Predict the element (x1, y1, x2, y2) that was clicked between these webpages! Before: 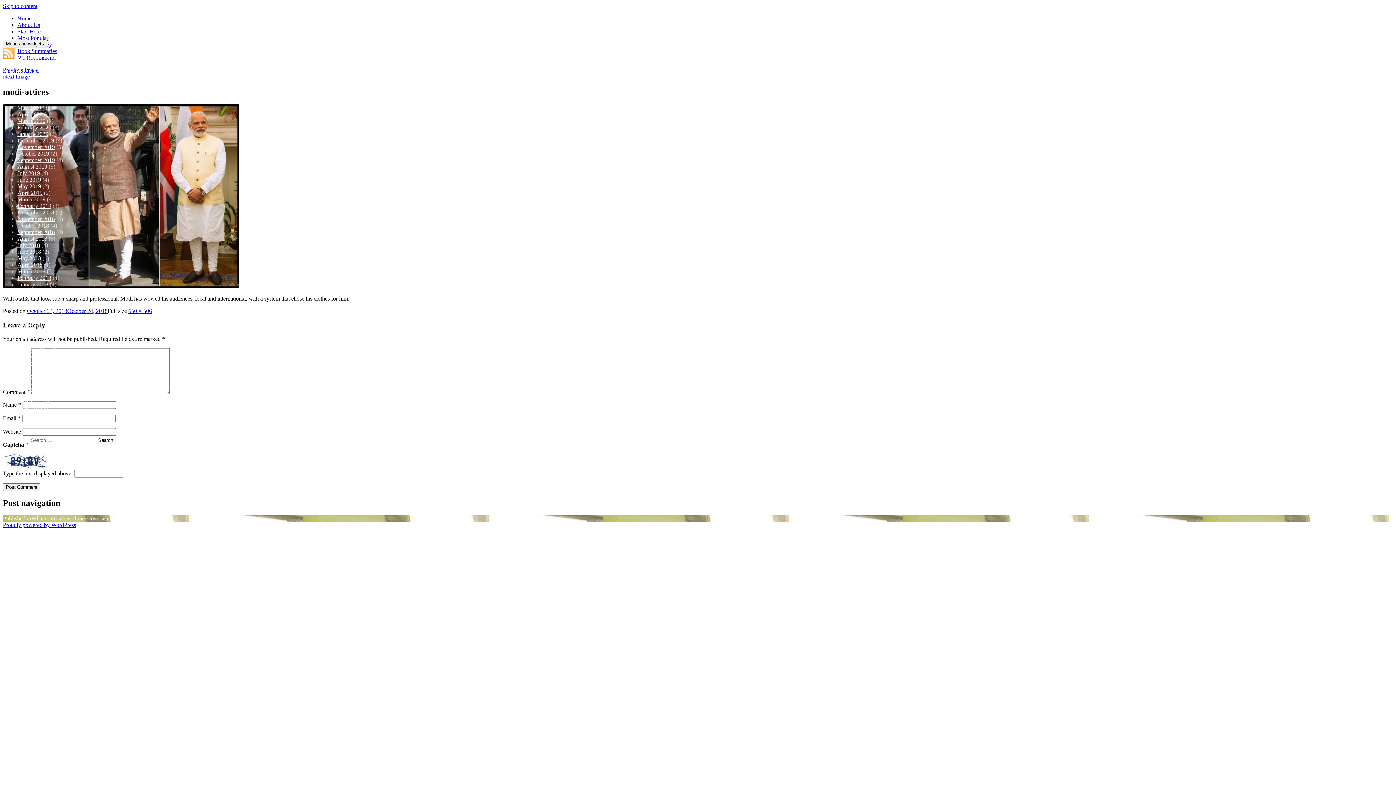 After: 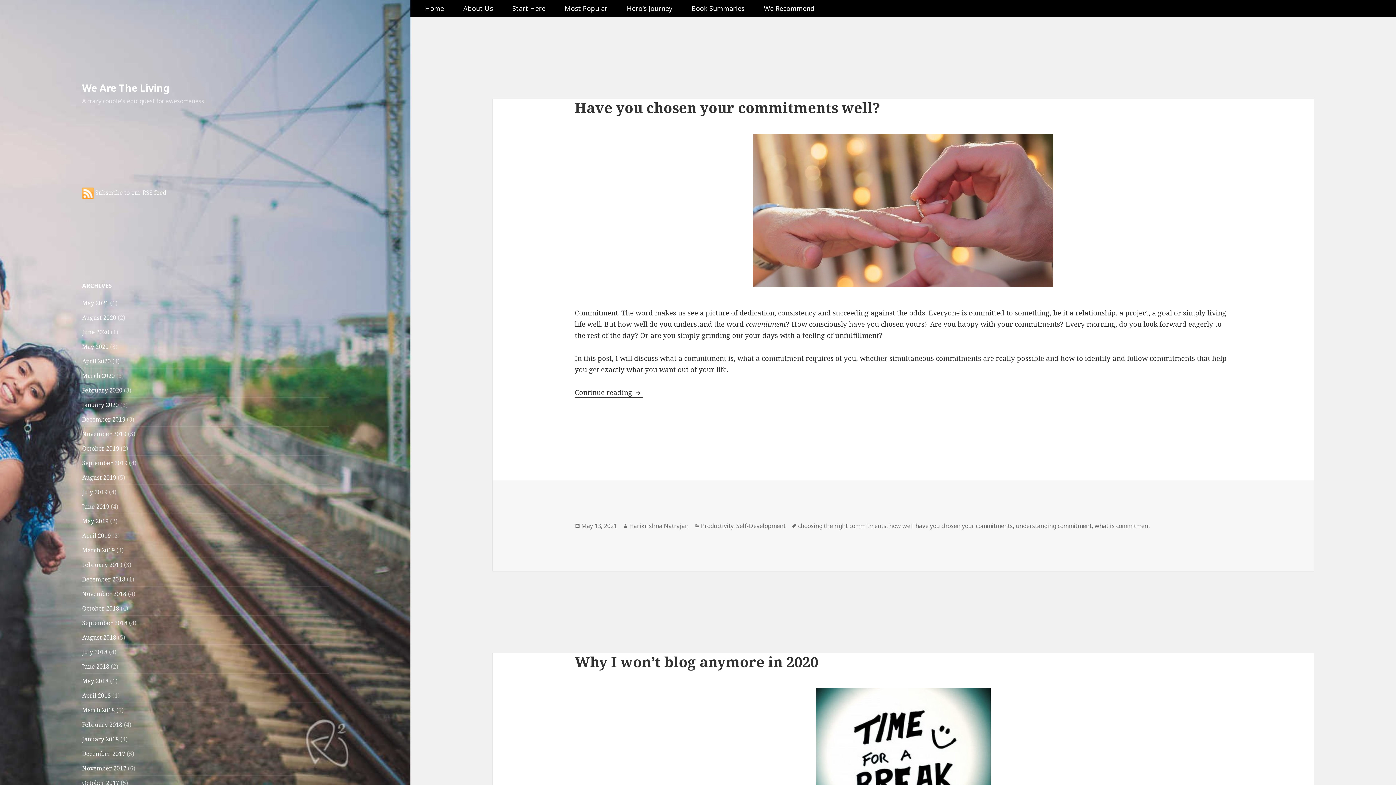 Action: label: We Are The Living bbox: (2, 15, 47, 21)